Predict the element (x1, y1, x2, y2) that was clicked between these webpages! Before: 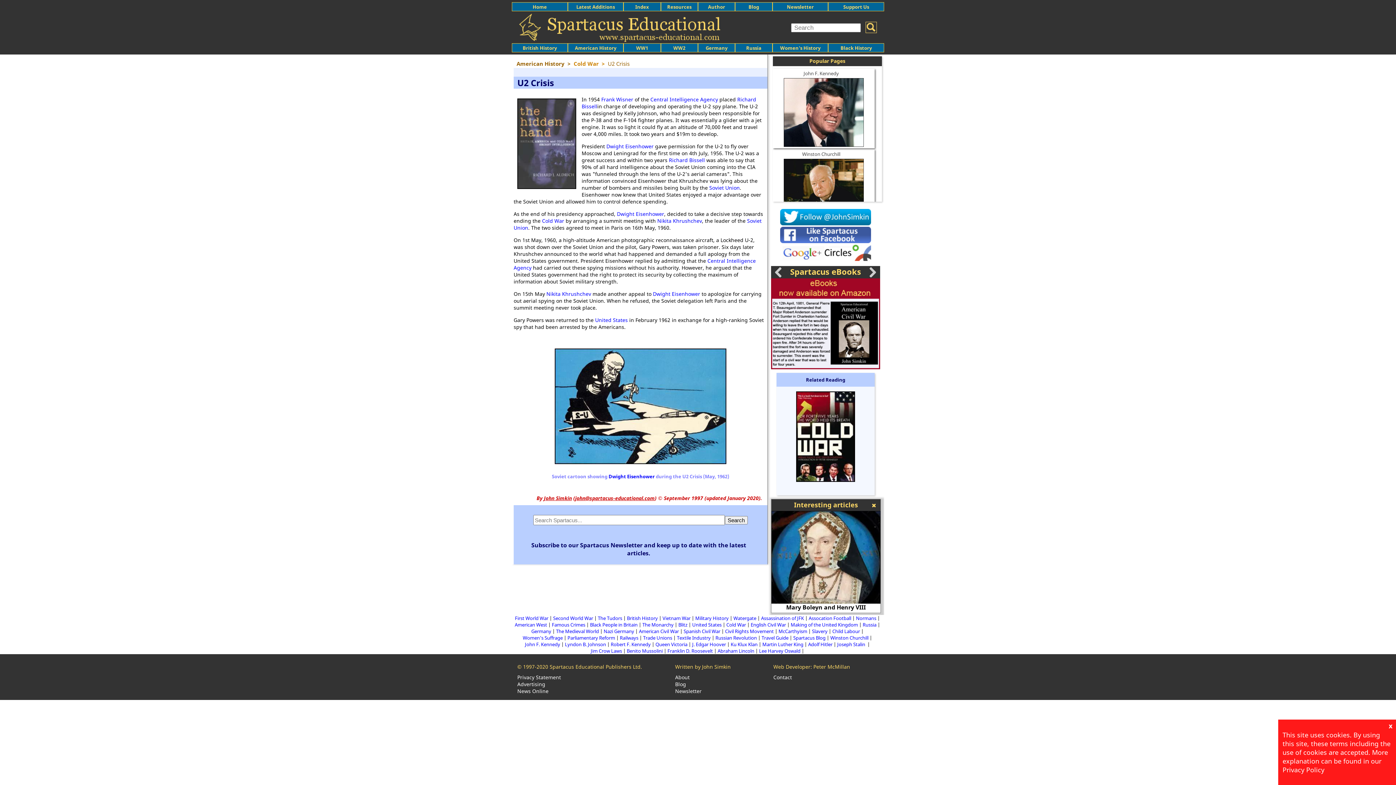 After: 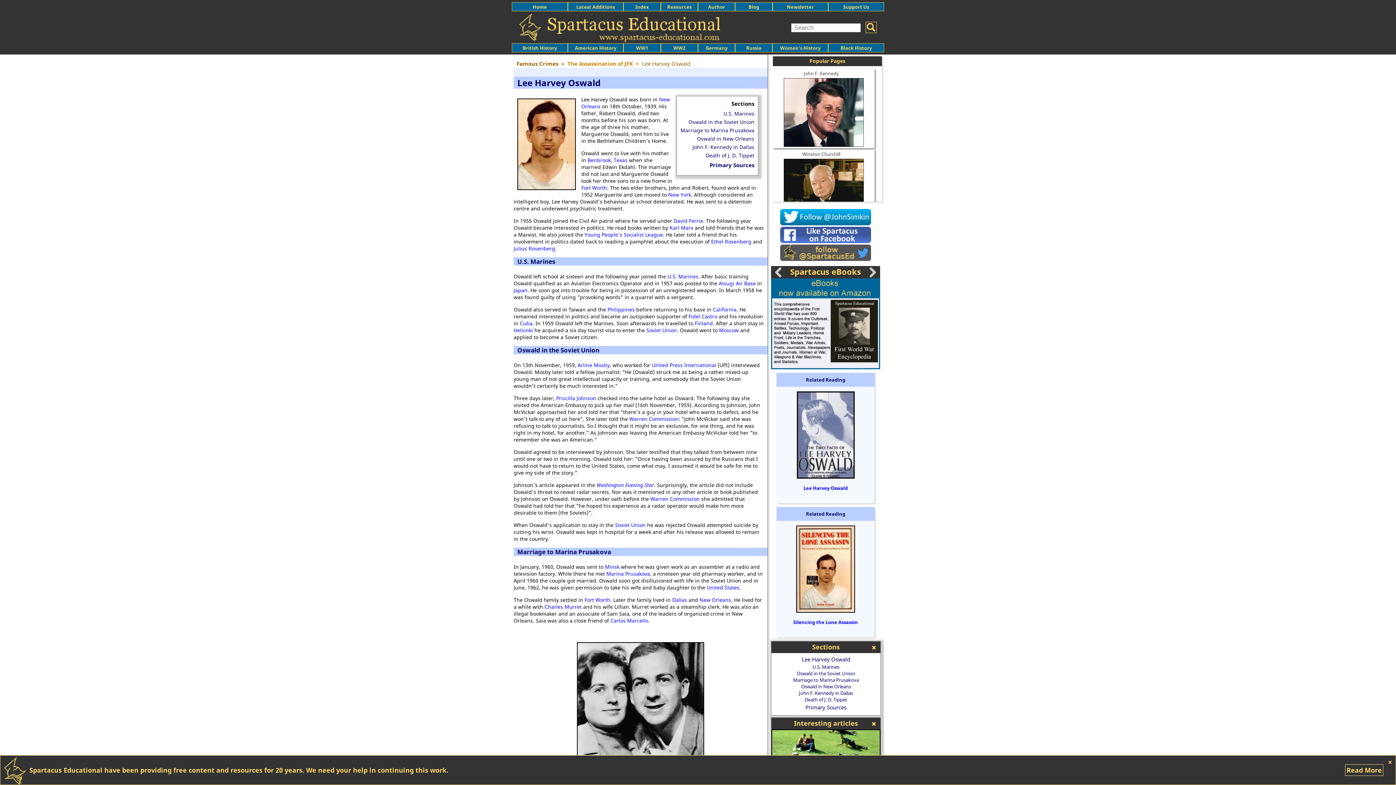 Action: bbox: (759, 648, 800, 654) label: Lee Harvey Oswald